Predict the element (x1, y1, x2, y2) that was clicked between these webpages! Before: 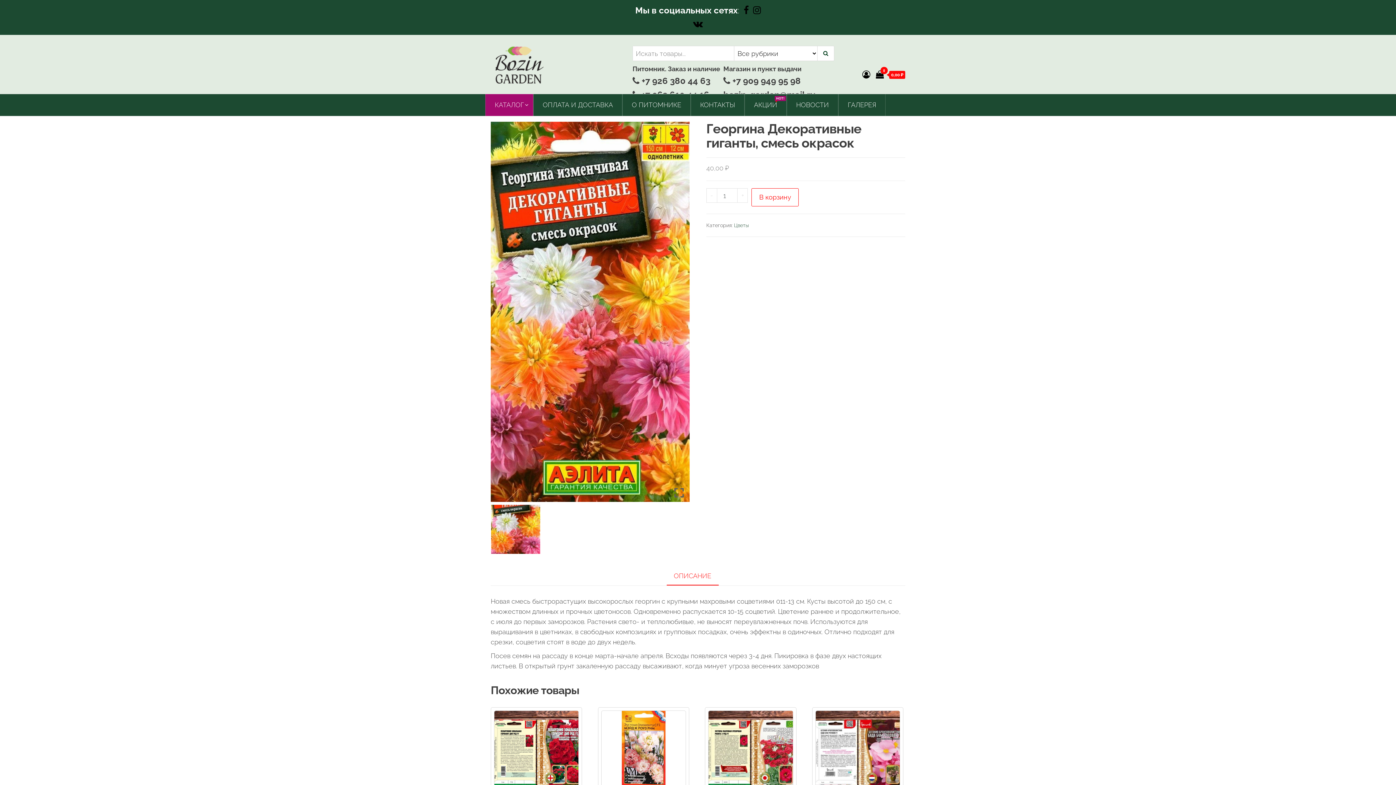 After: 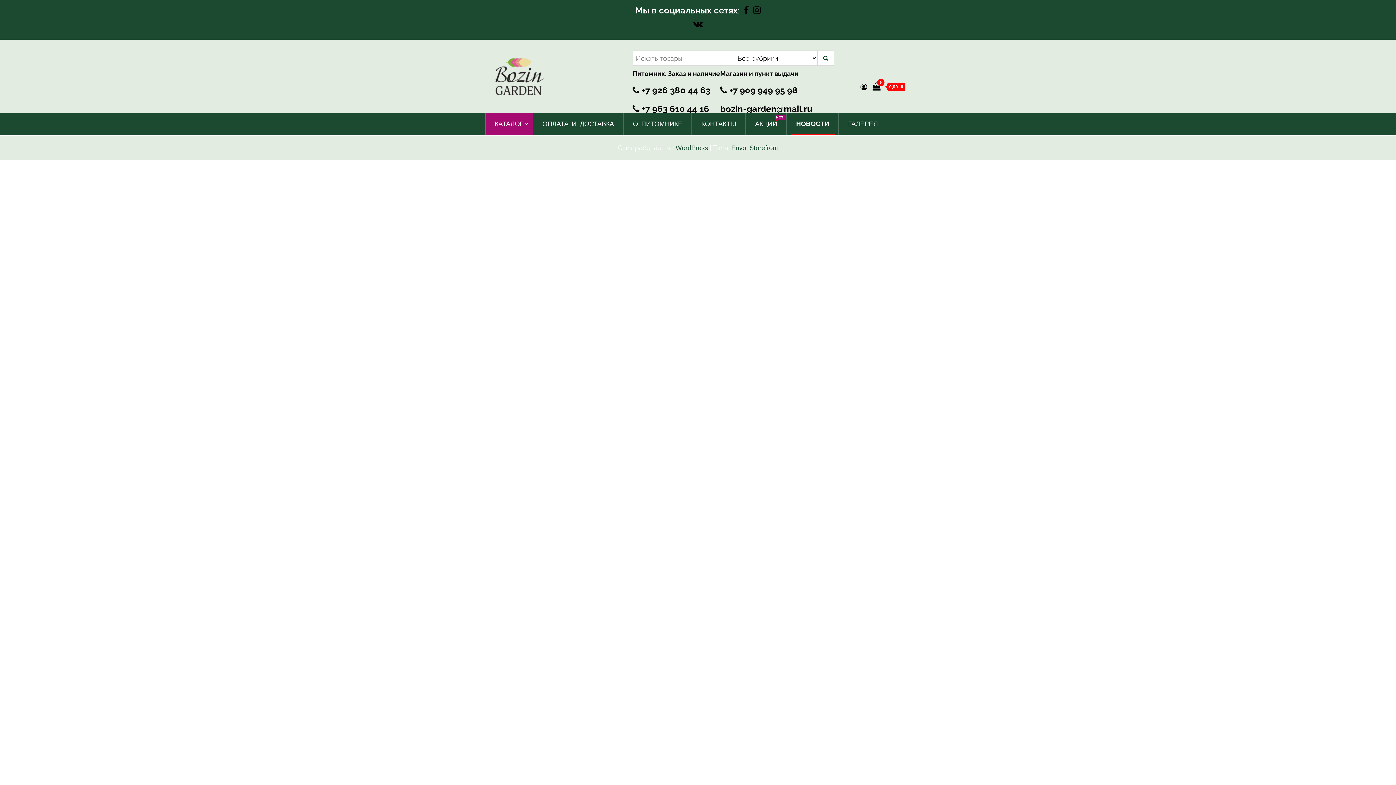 Action: bbox: (790, 94, 834, 116) label: НОВОСТИ